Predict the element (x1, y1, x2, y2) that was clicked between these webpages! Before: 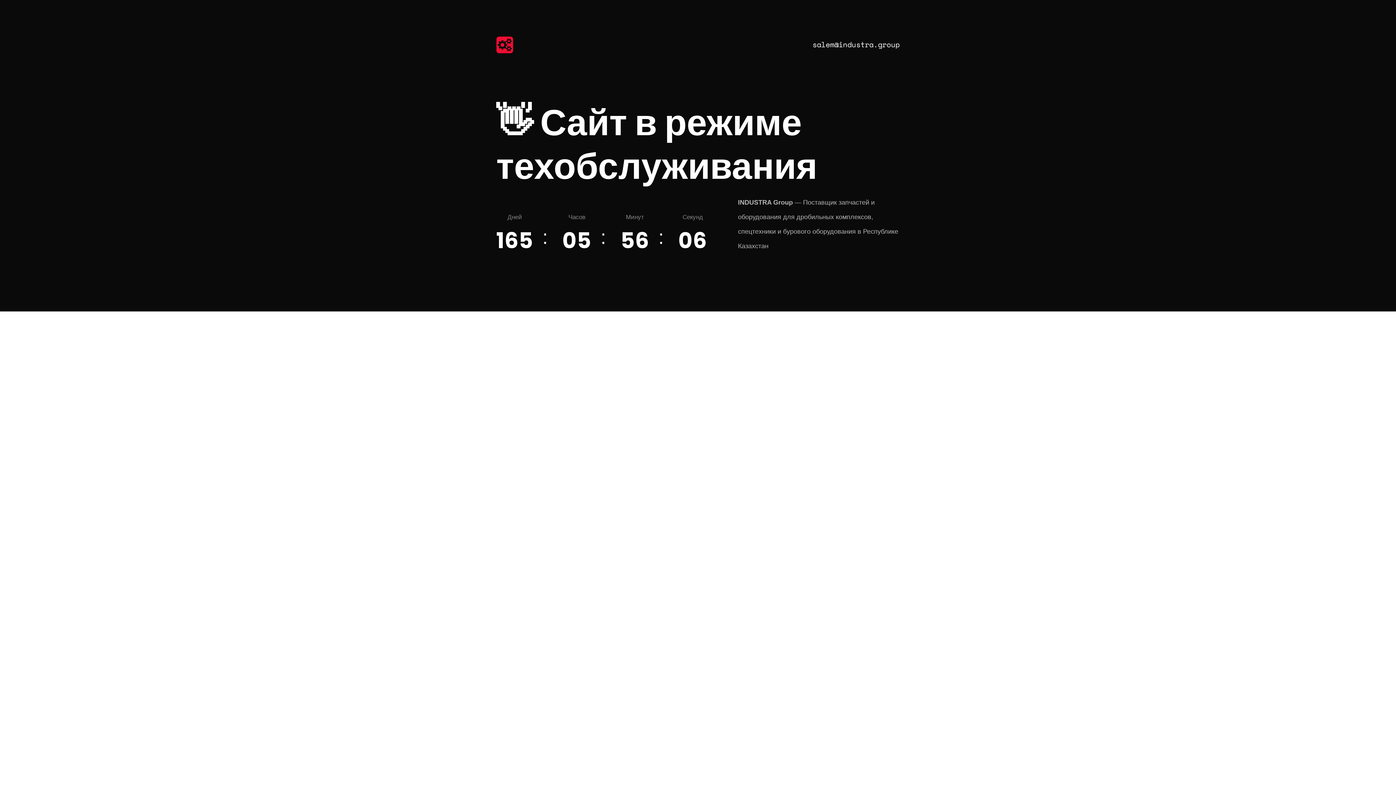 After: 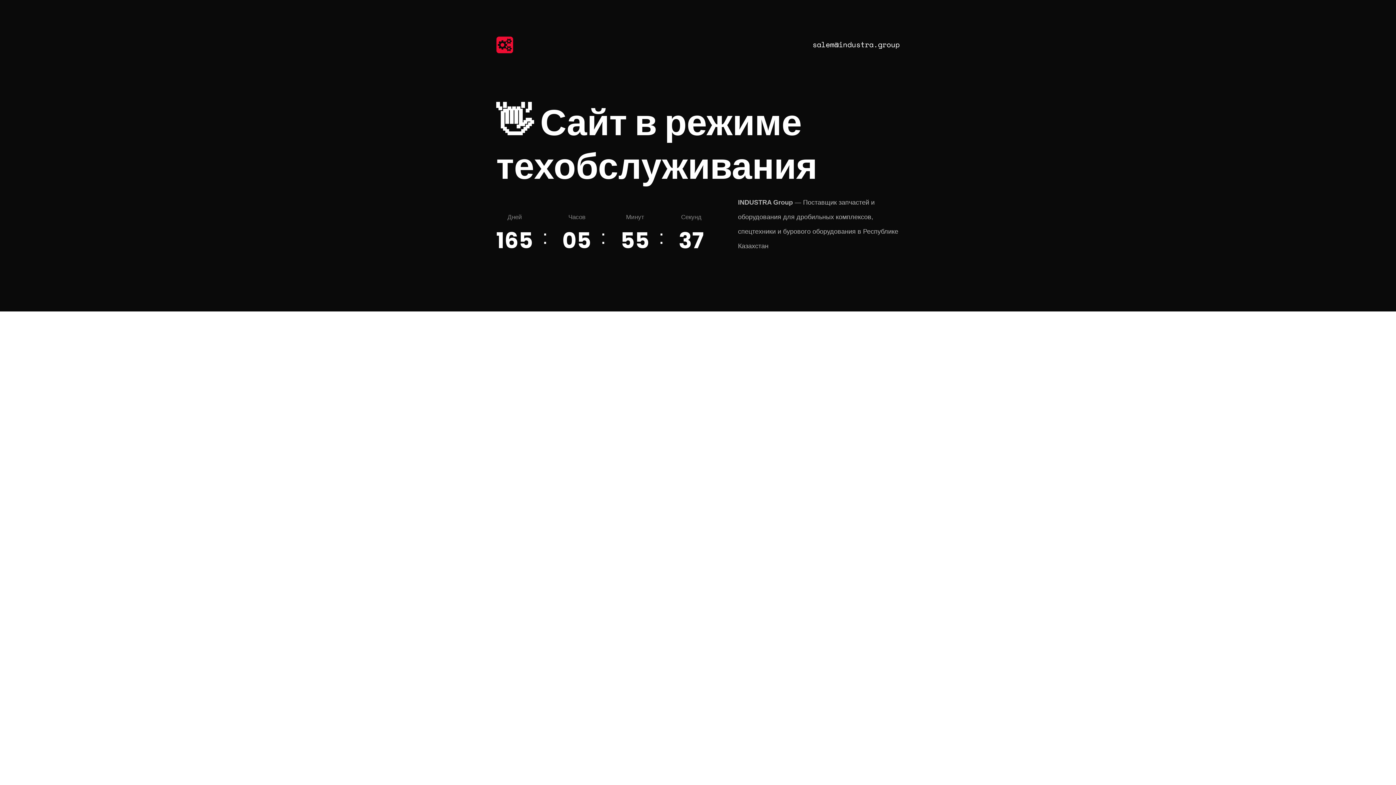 Action: label: salem@industra.group bbox: (812, 39, 900, 50)